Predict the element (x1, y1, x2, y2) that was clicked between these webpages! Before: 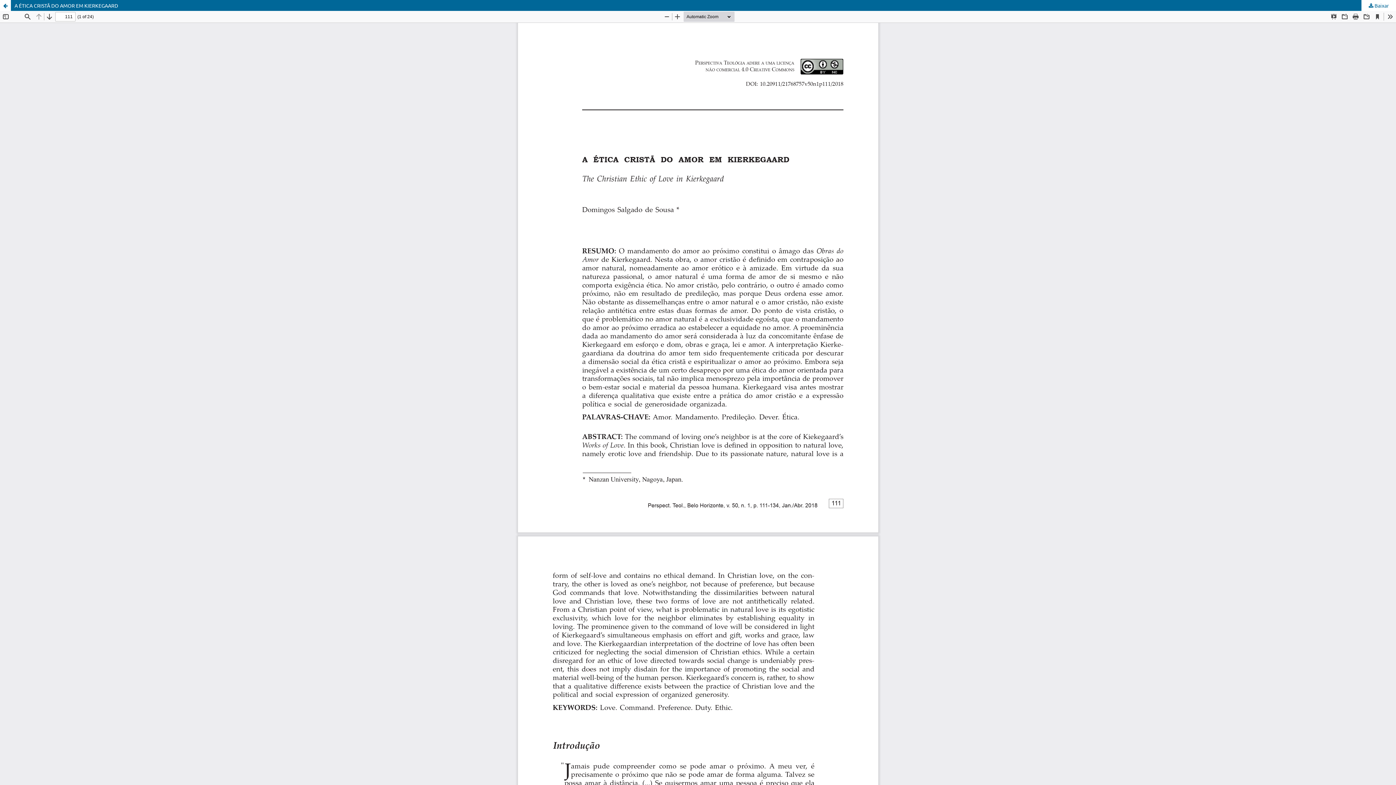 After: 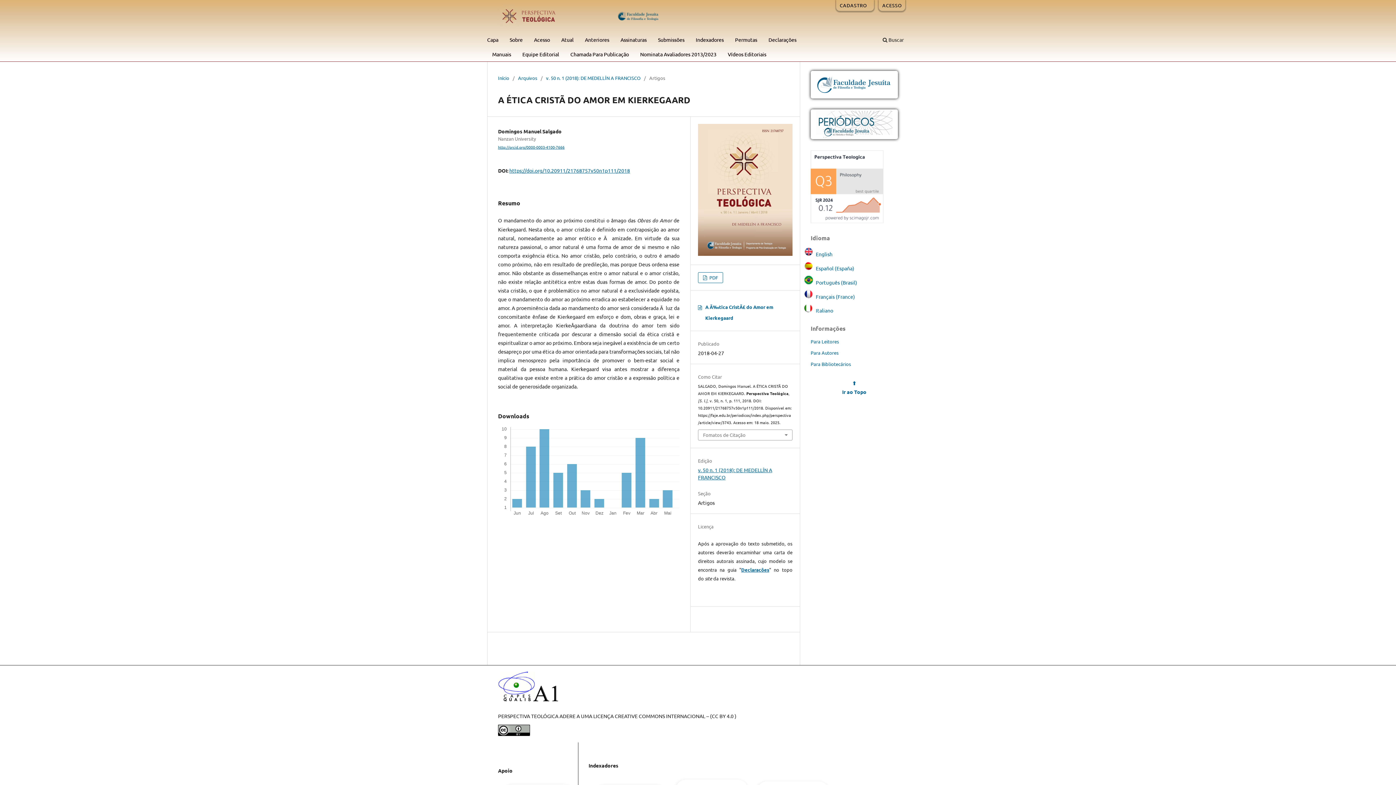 Action: bbox: (0, 0, 10, 10) label: Voltar aos Detalhes do Artigo